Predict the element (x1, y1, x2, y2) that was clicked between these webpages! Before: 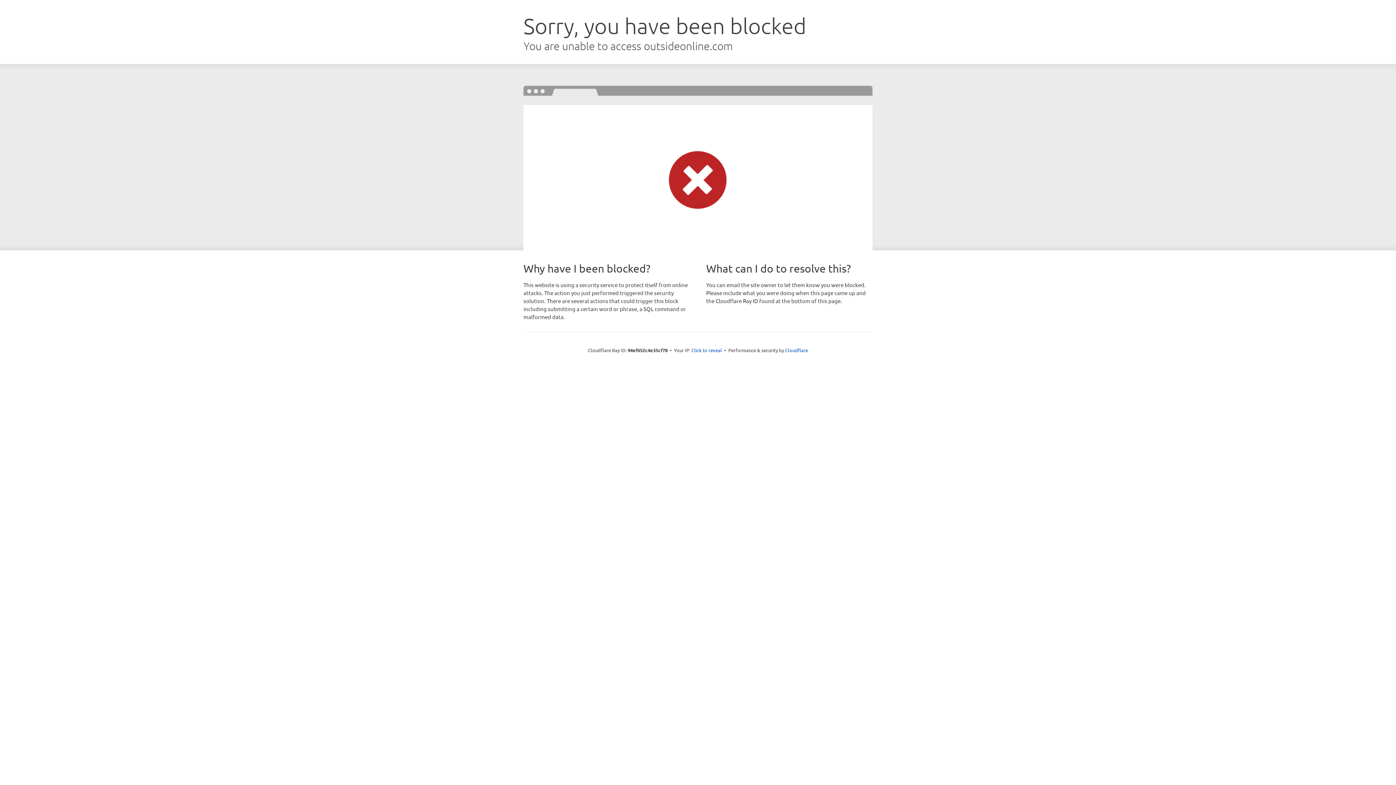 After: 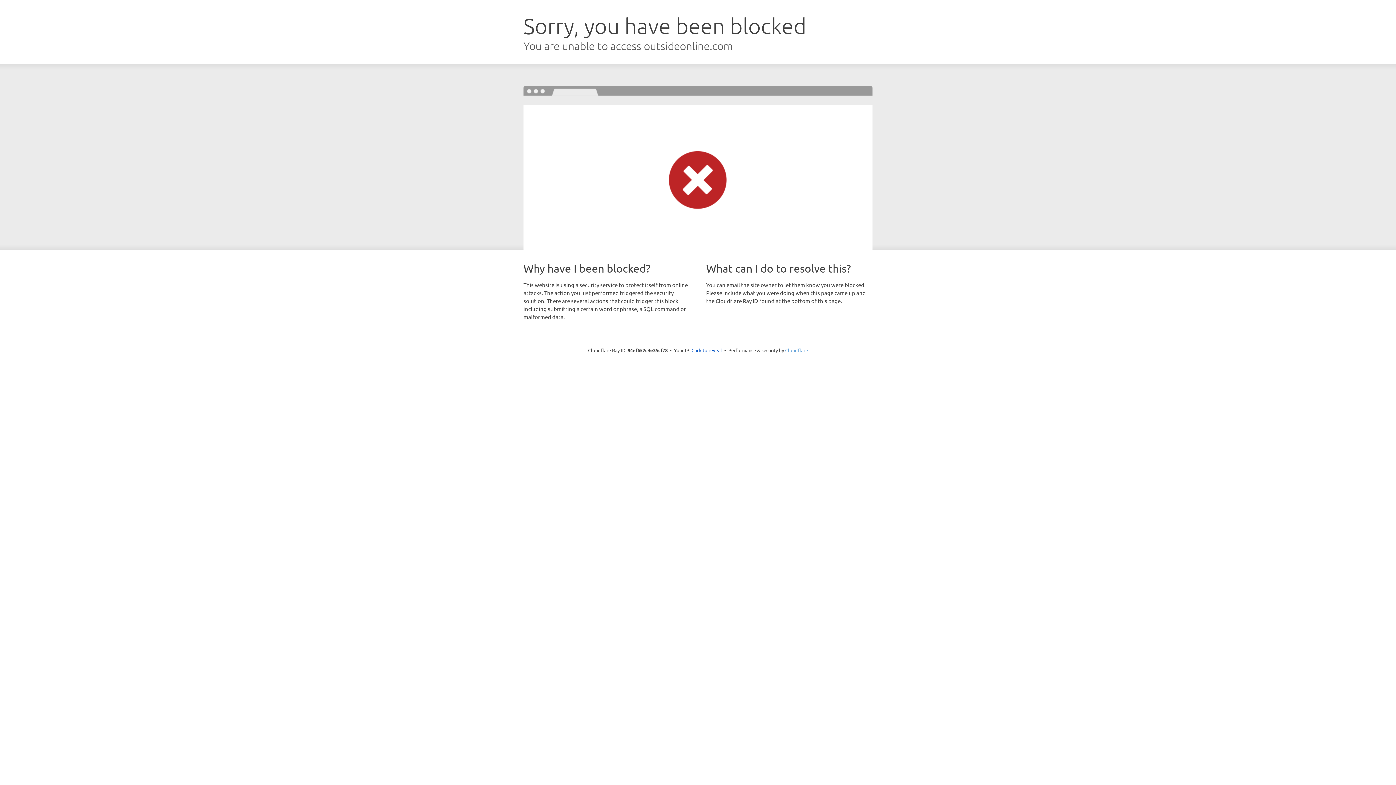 Action: bbox: (785, 347, 808, 353) label: Cloudflare